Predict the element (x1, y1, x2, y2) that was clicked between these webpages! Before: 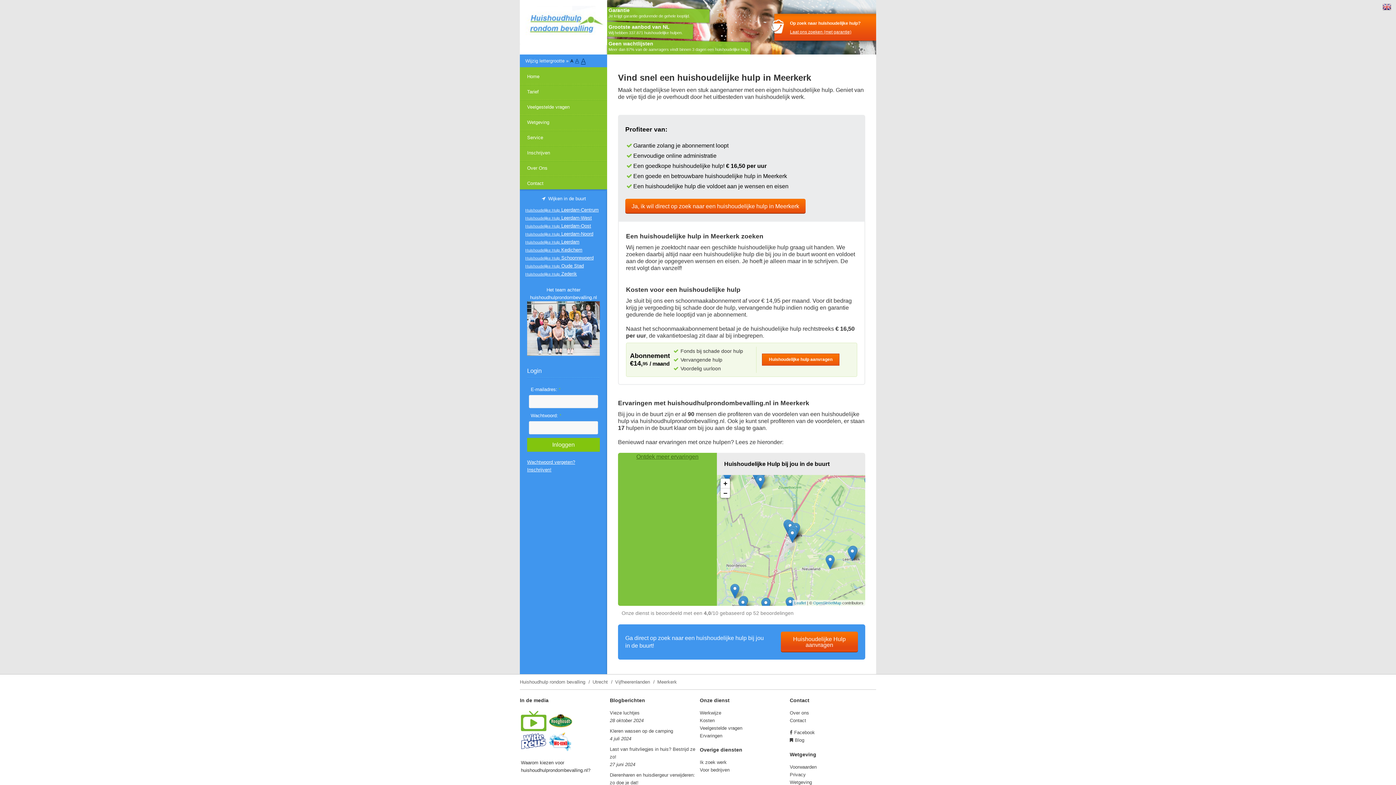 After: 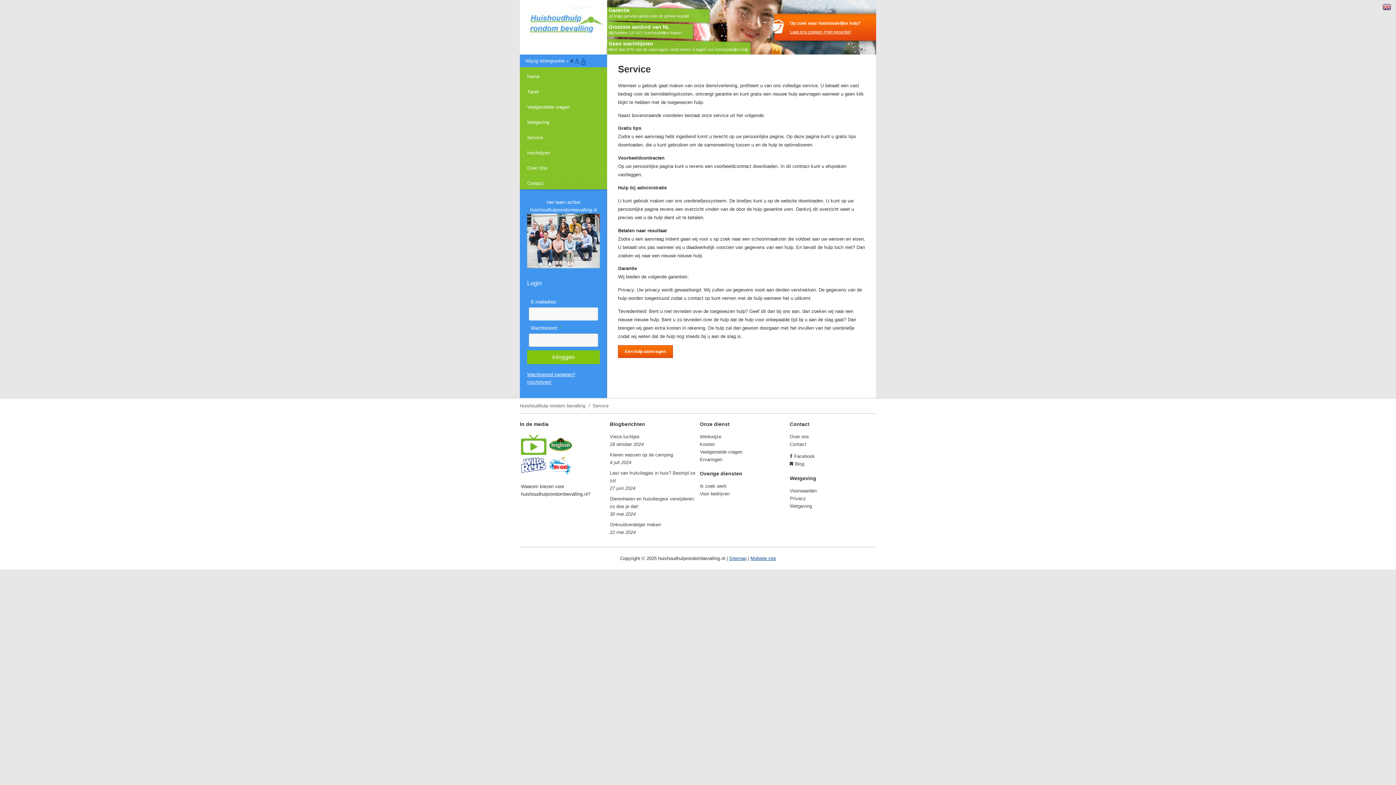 Action: bbox: (520, 133, 614, 141) label: Service